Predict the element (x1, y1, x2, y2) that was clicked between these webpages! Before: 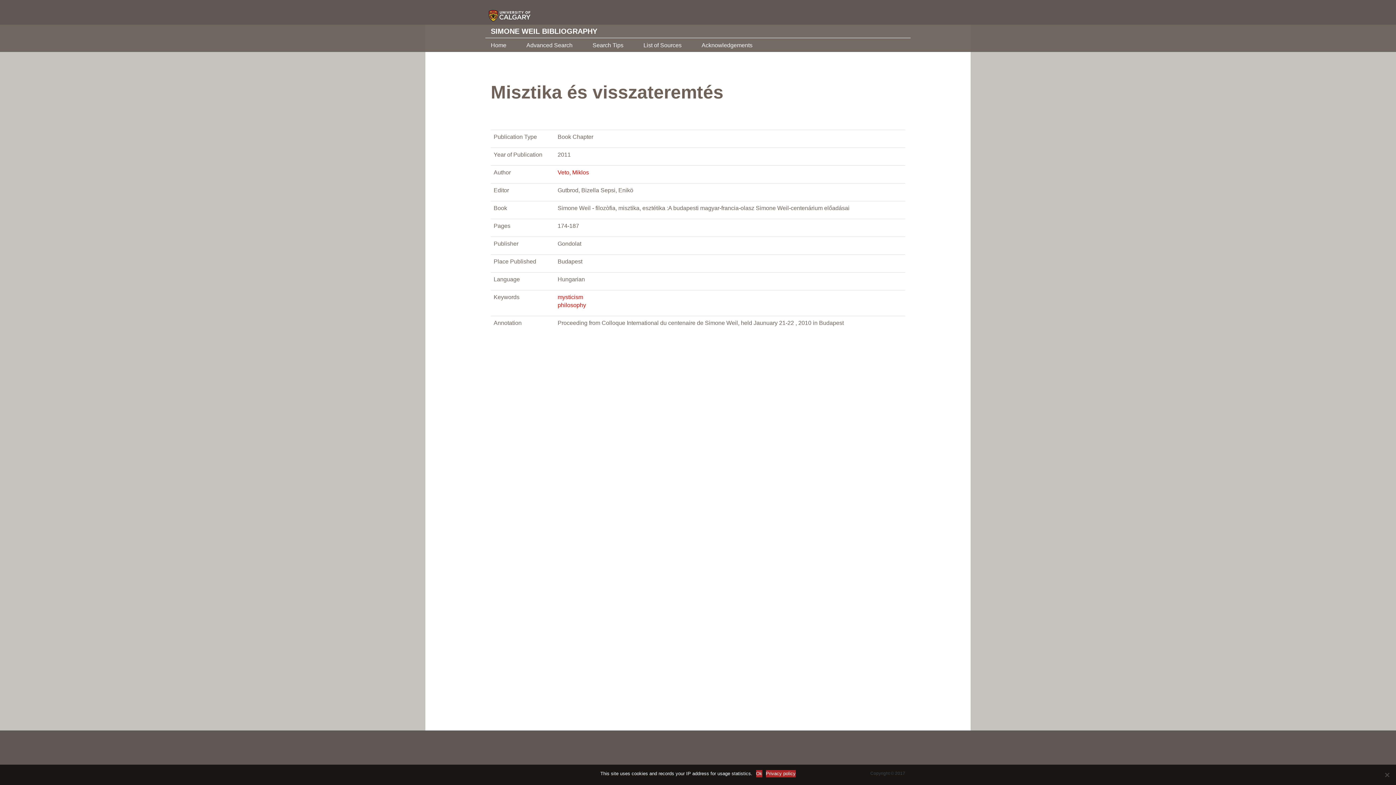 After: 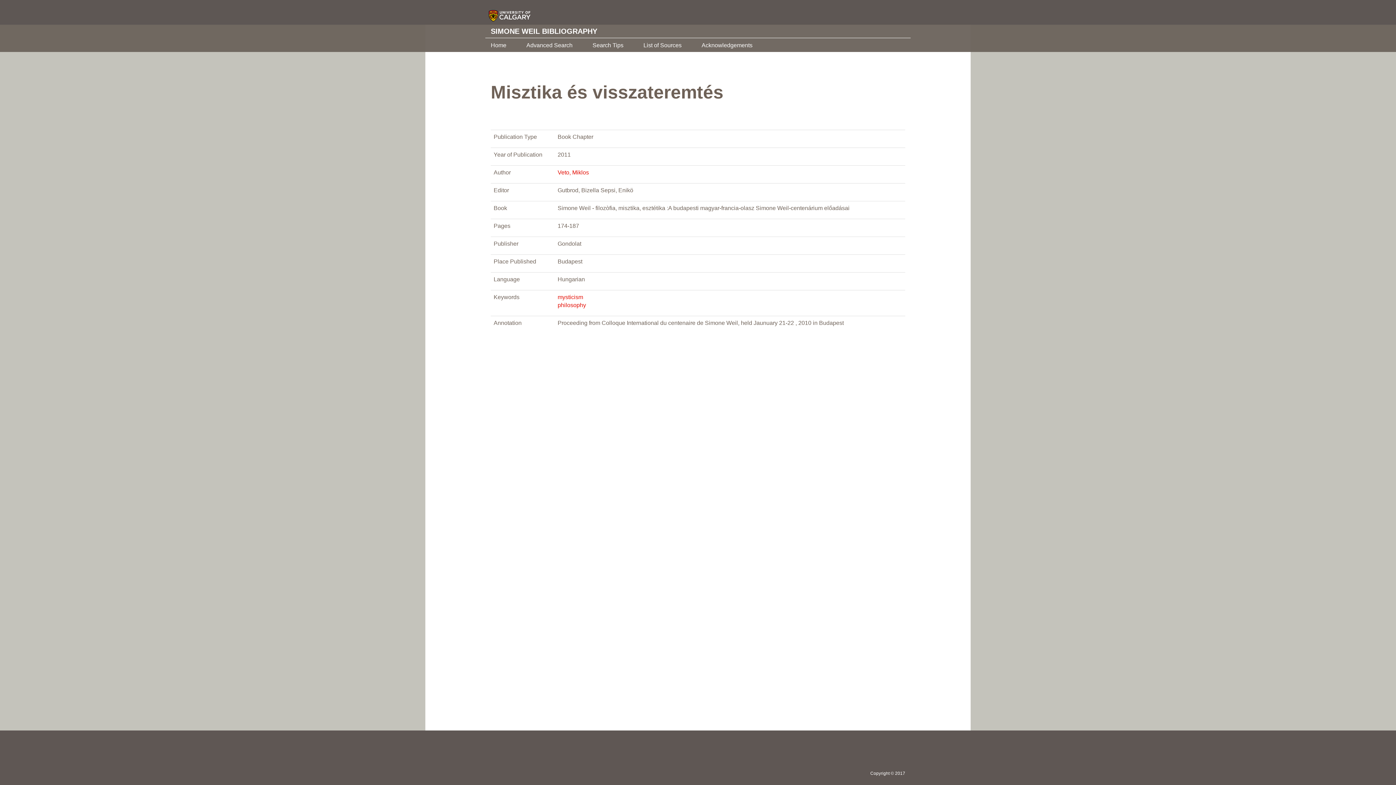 Action: label: Ok bbox: (756, 770, 762, 777)